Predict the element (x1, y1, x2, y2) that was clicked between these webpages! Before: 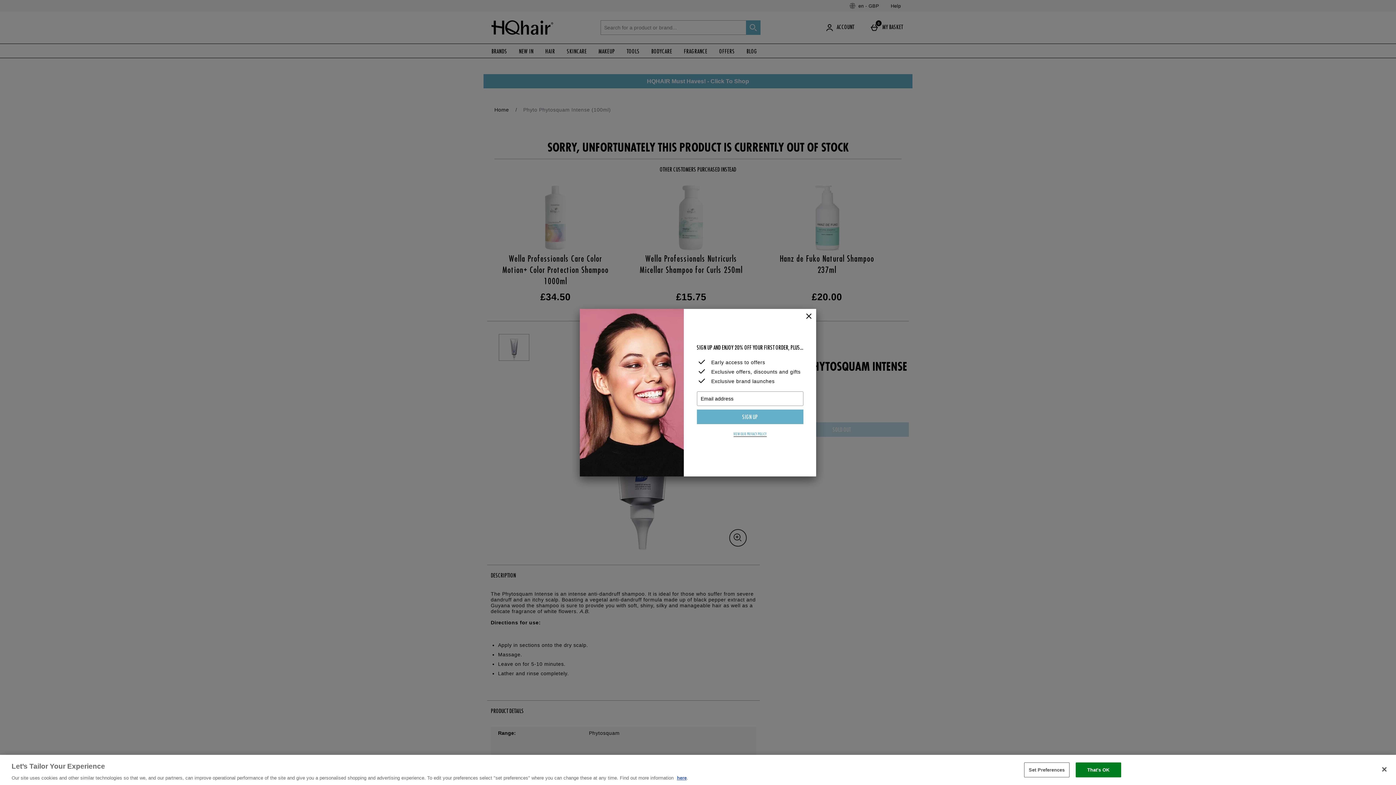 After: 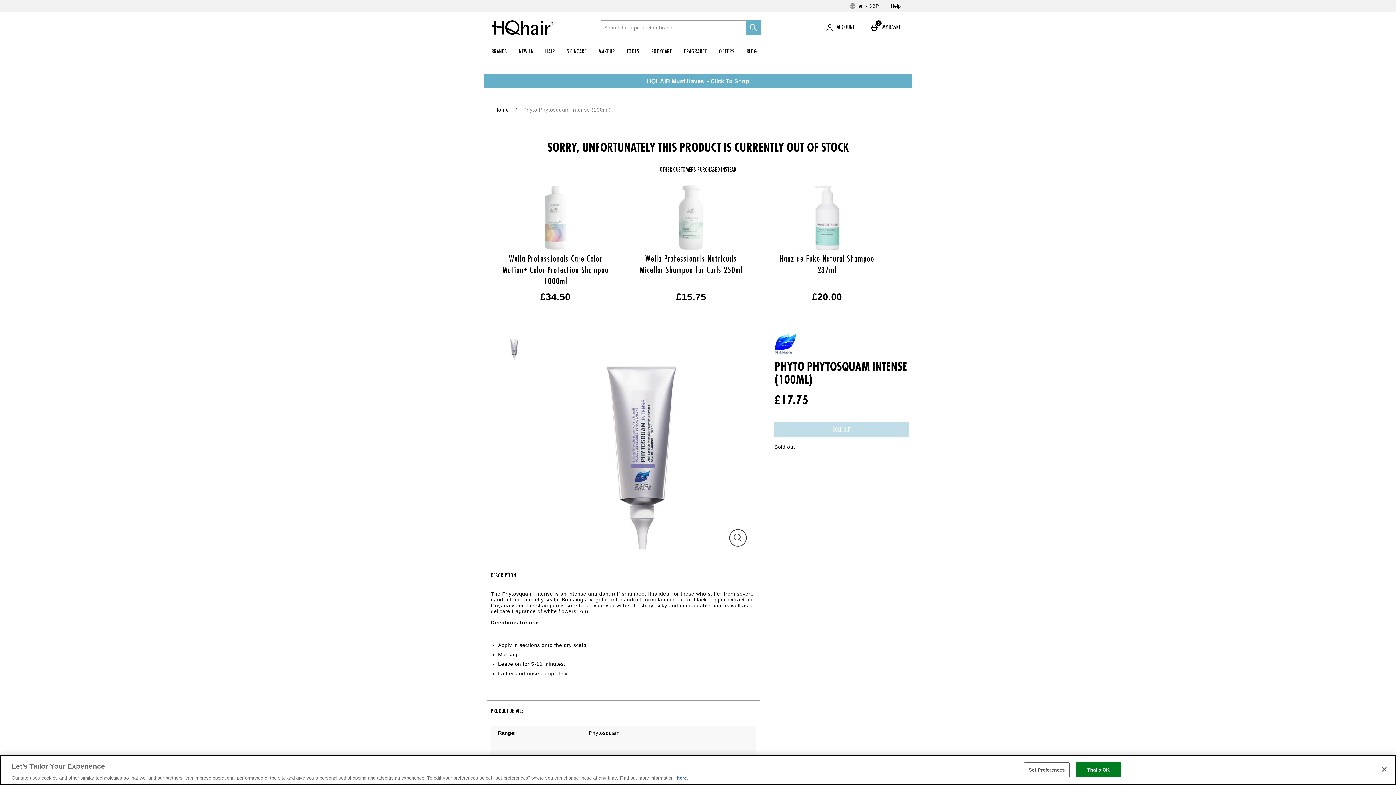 Action: label: Close bbox: (801, 308, 816, 324)